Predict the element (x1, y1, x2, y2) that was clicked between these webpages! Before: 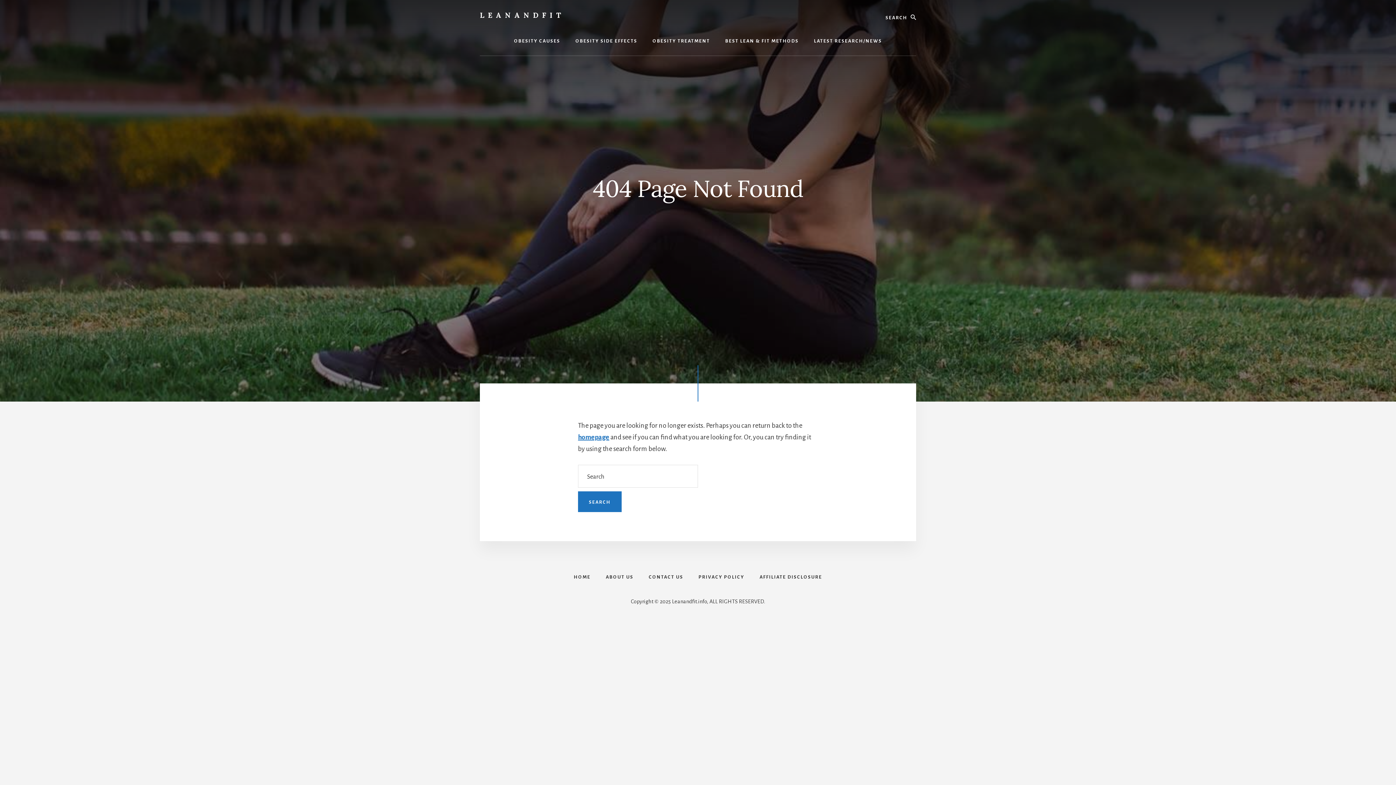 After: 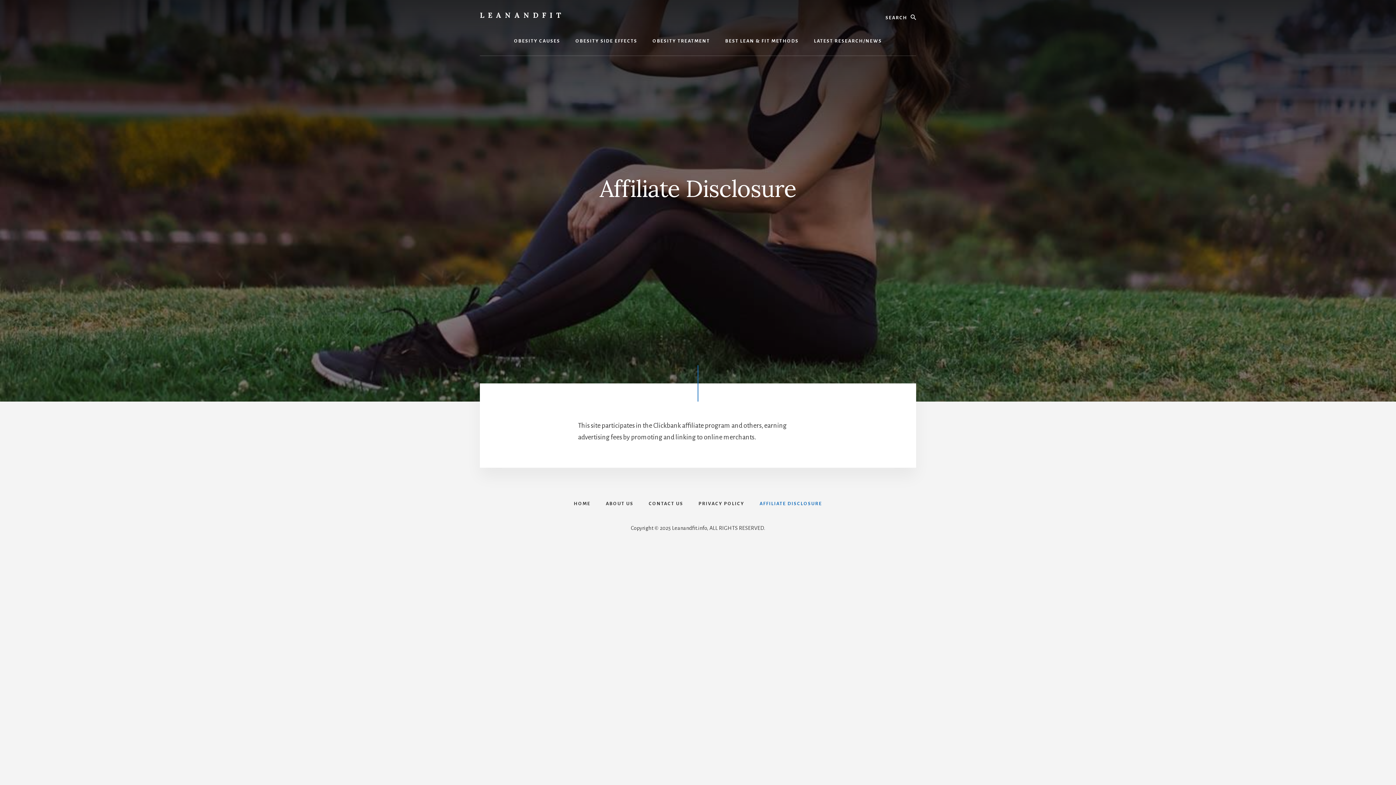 Action: label: AFFILIATE DISCLOSURE bbox: (752, 563, 829, 591)